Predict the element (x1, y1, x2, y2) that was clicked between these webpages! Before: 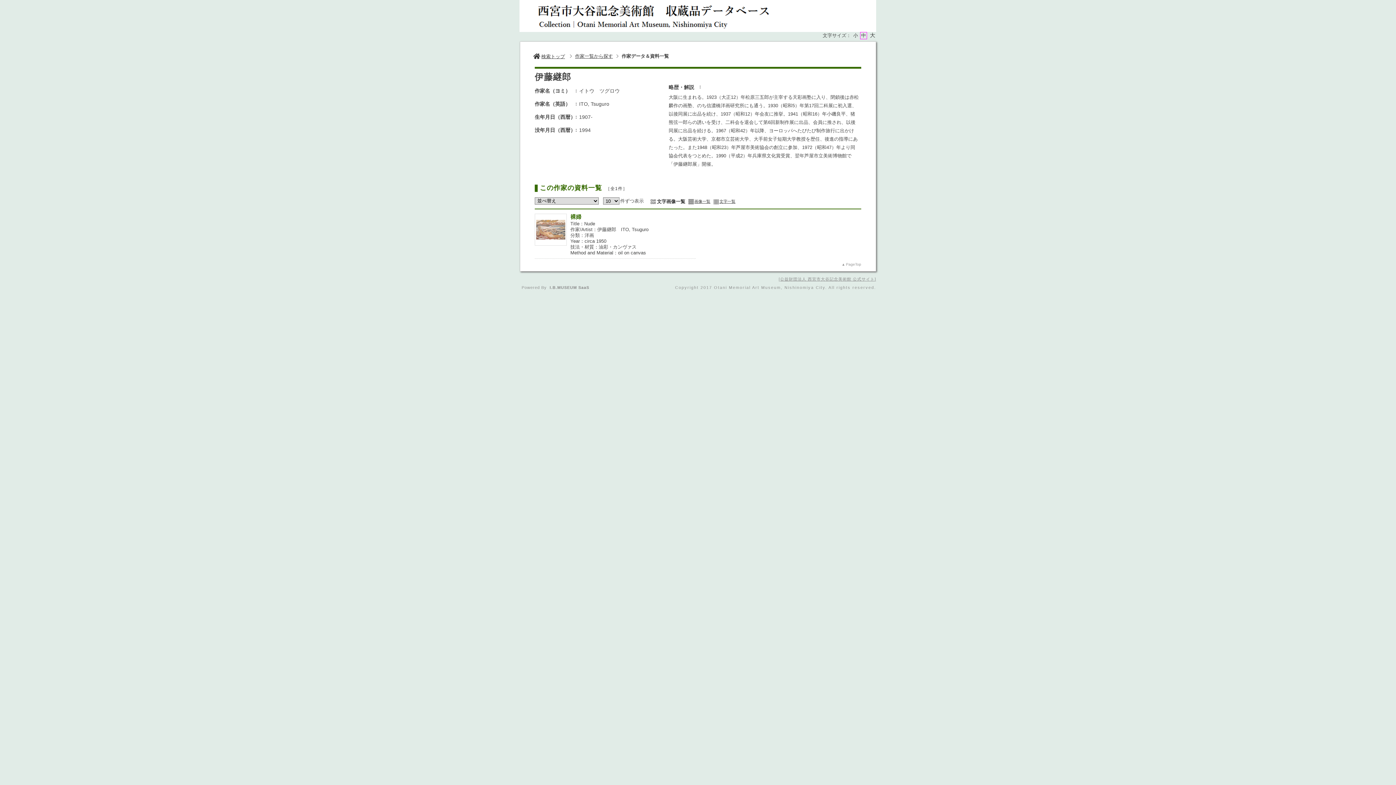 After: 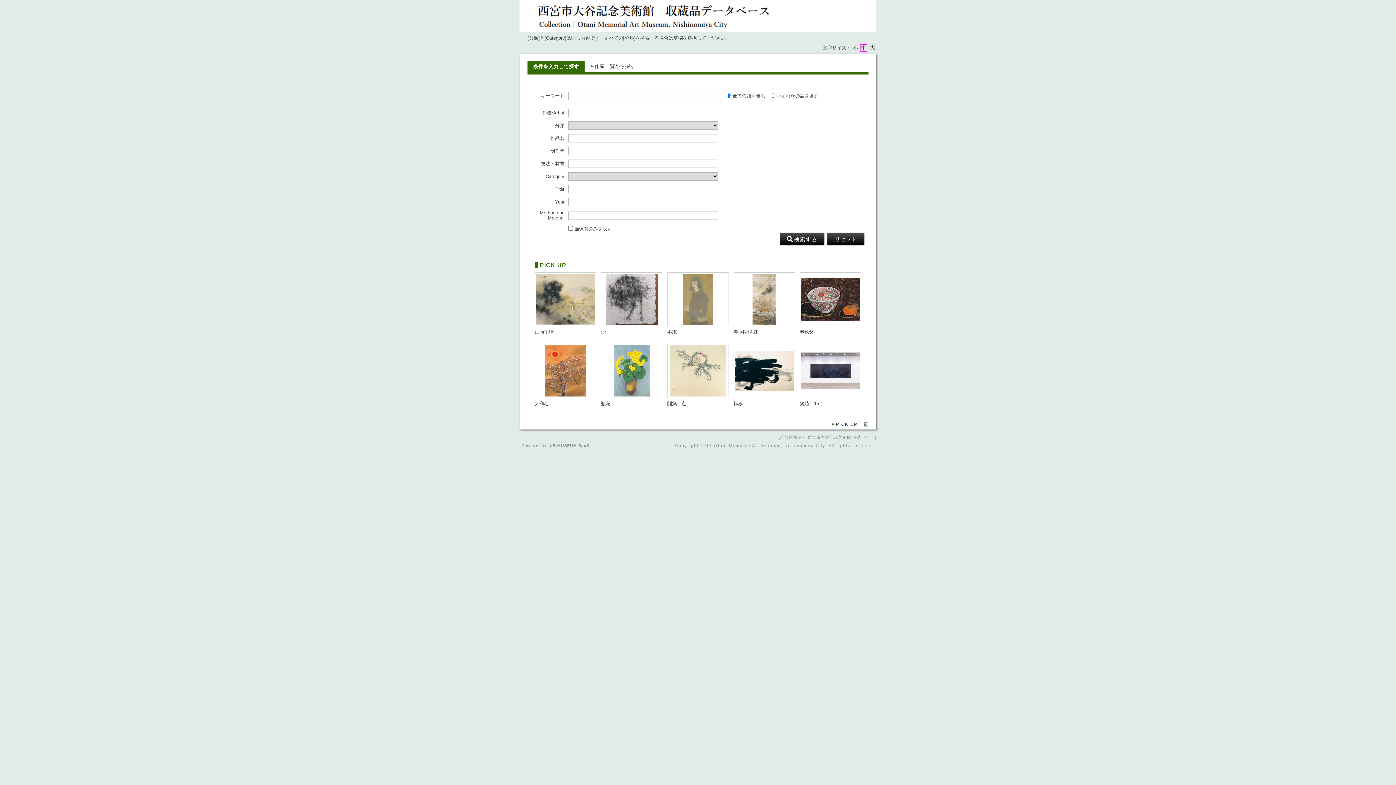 Action: label: 検索トップ bbox: (533, 53, 565, 59)